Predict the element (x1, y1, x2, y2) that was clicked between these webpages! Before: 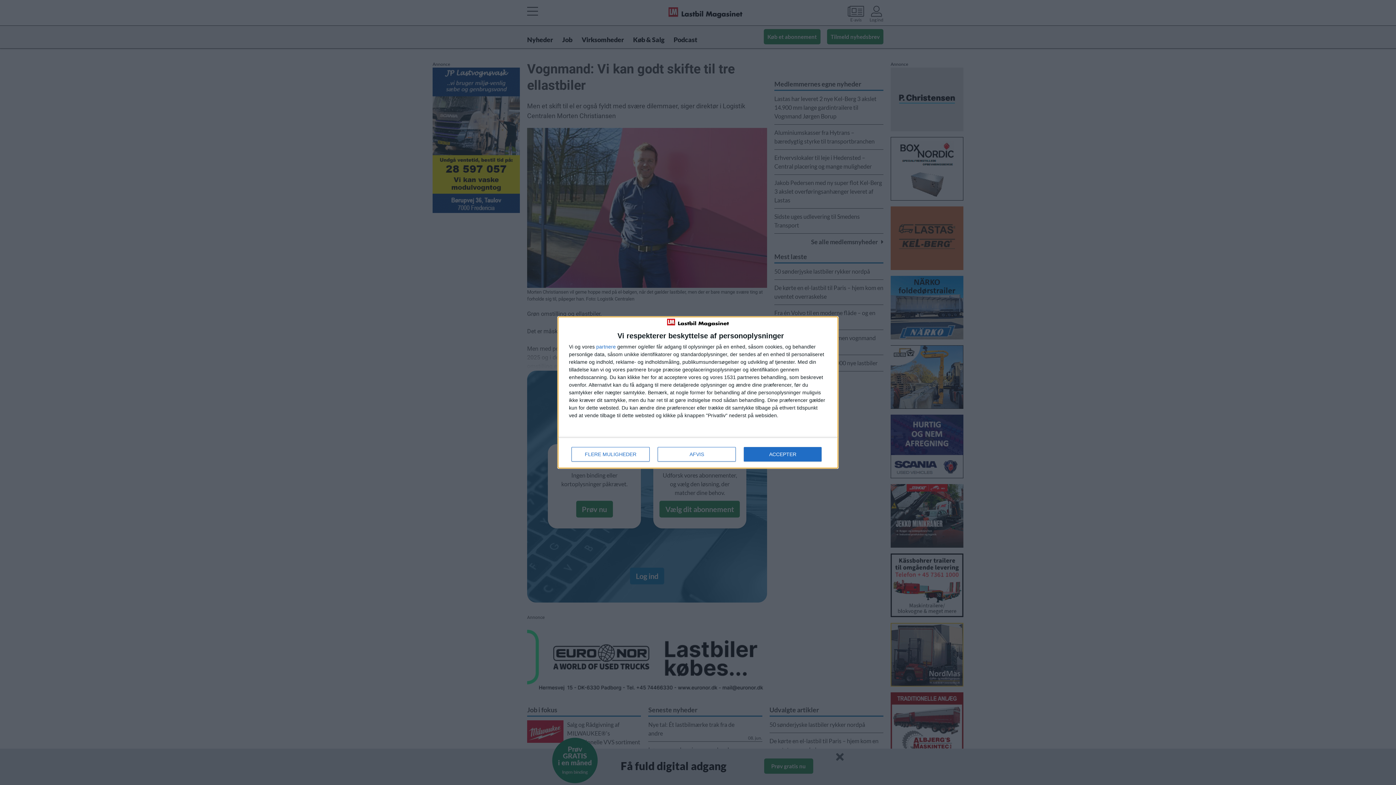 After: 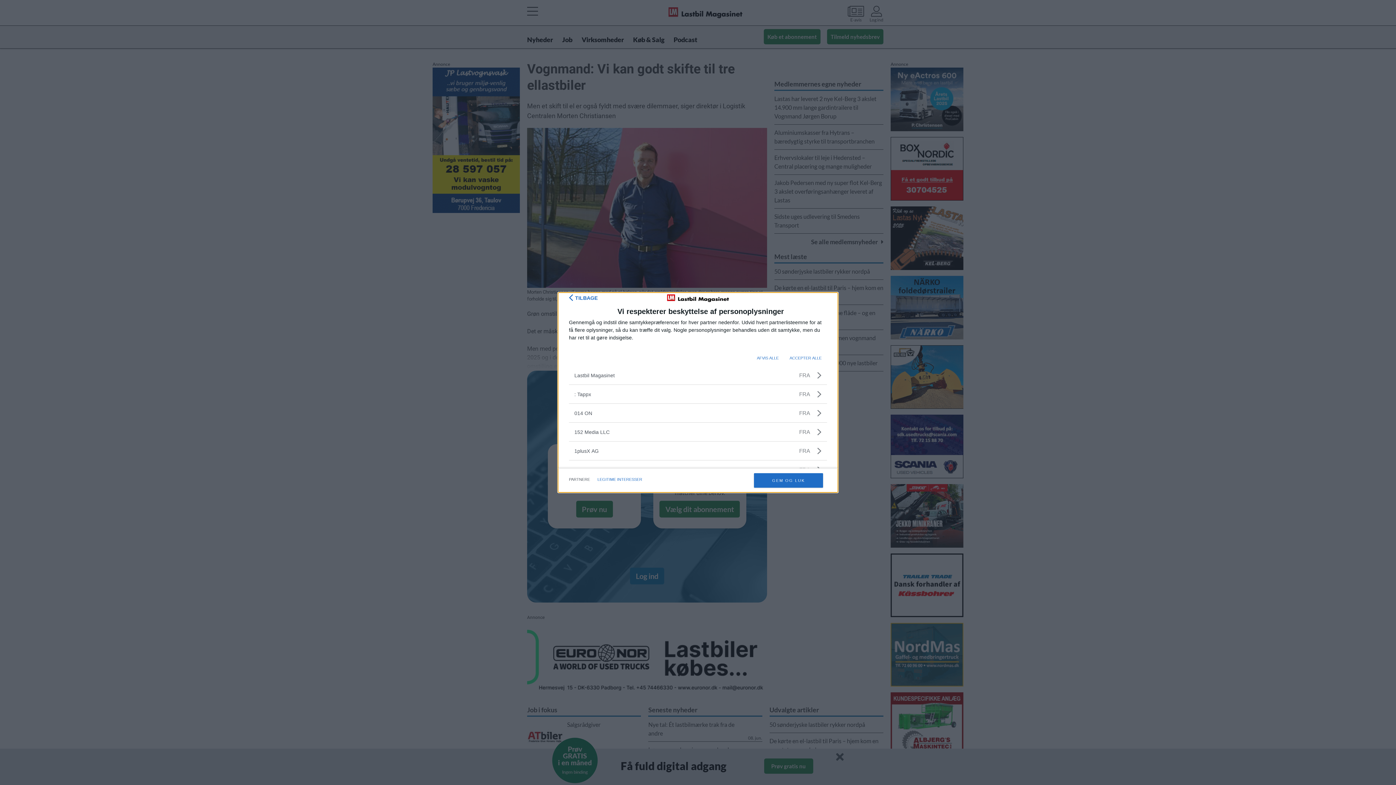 Action: label: partnere bbox: (596, 344, 616, 349)